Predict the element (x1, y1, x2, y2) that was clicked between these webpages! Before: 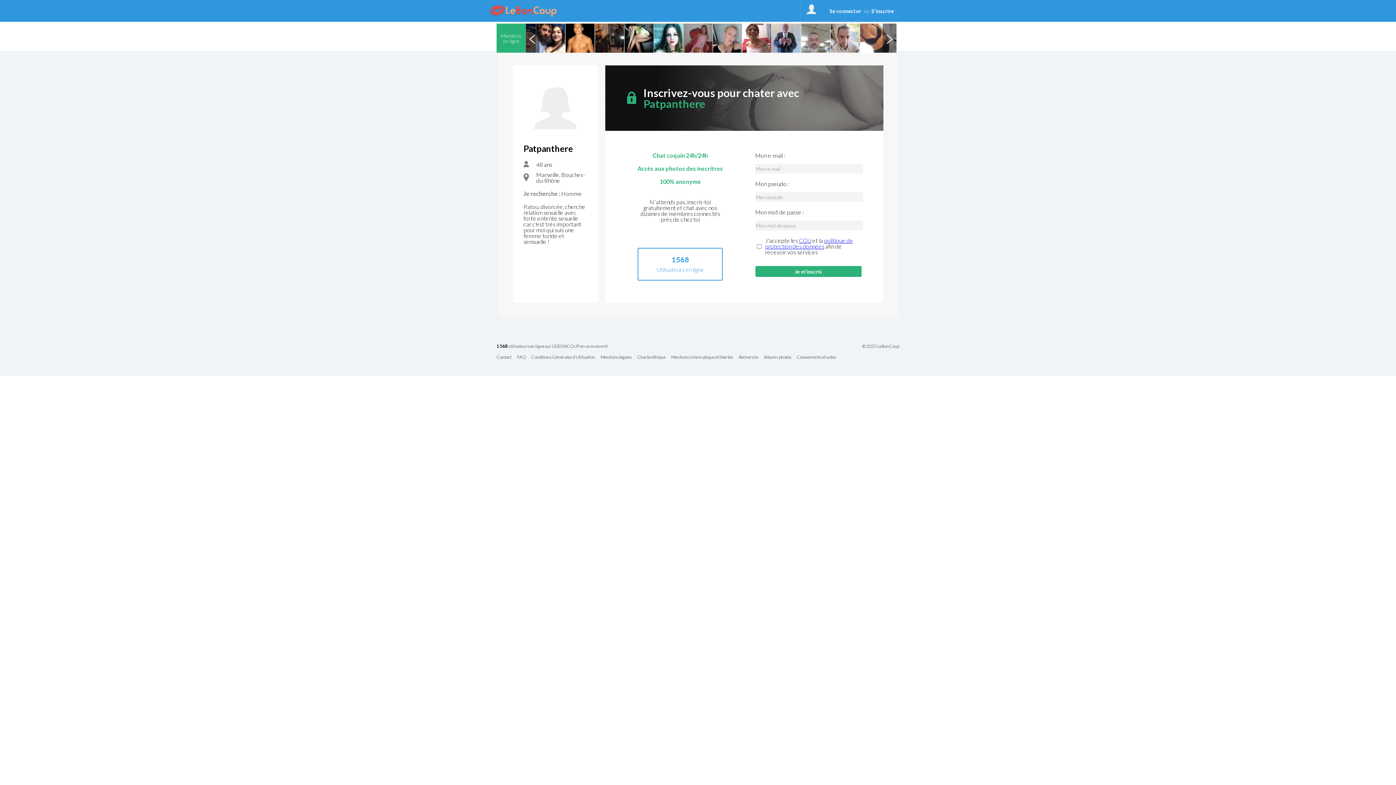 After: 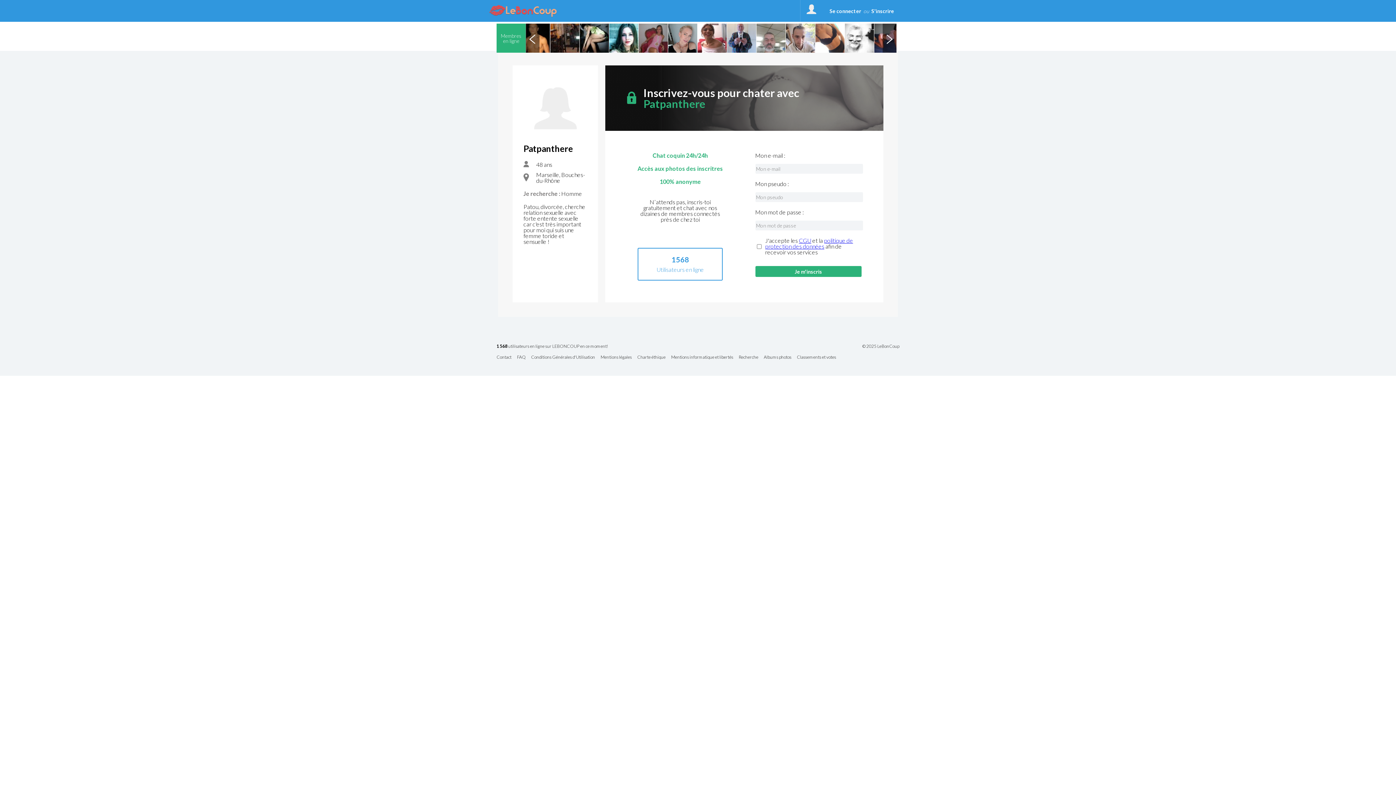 Action: bbox: (882, 23, 896, 52) label: Next